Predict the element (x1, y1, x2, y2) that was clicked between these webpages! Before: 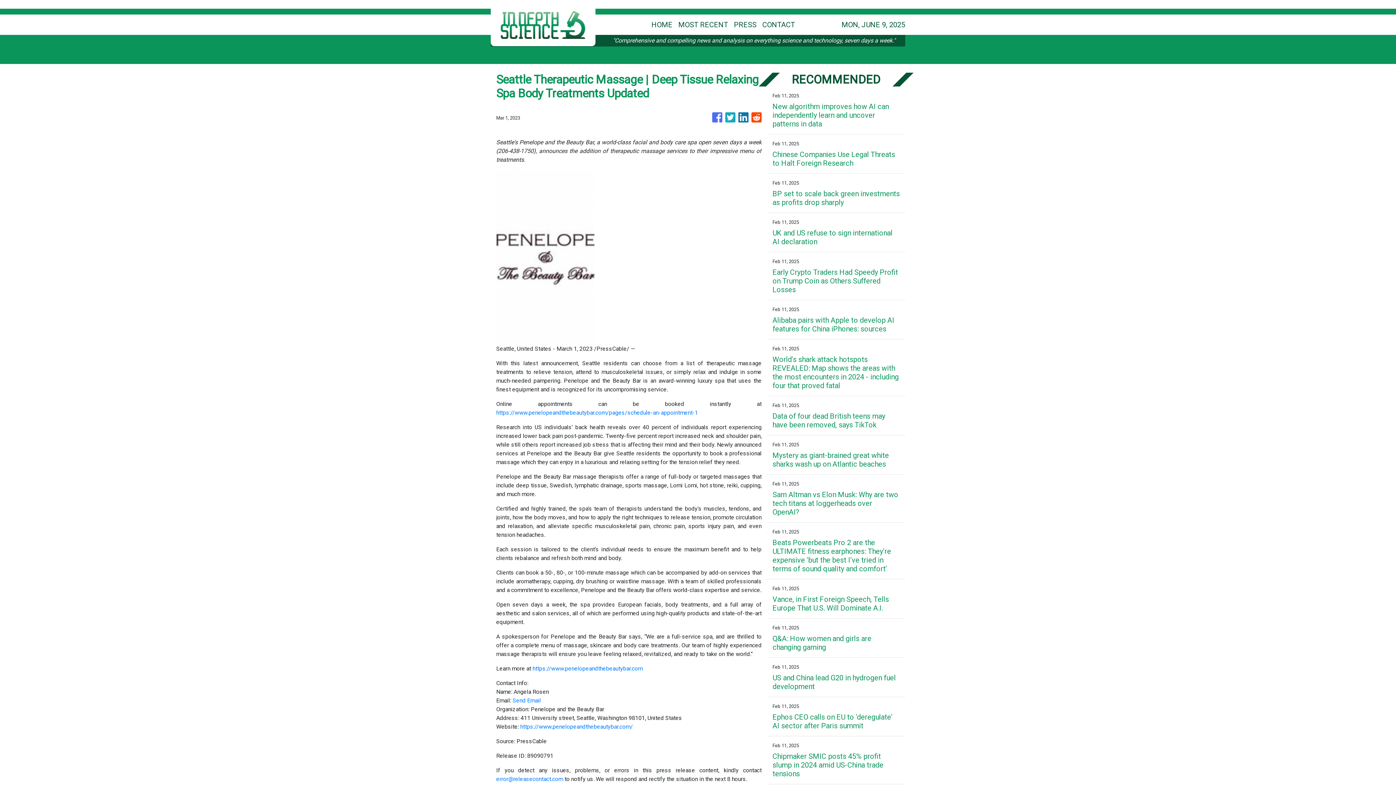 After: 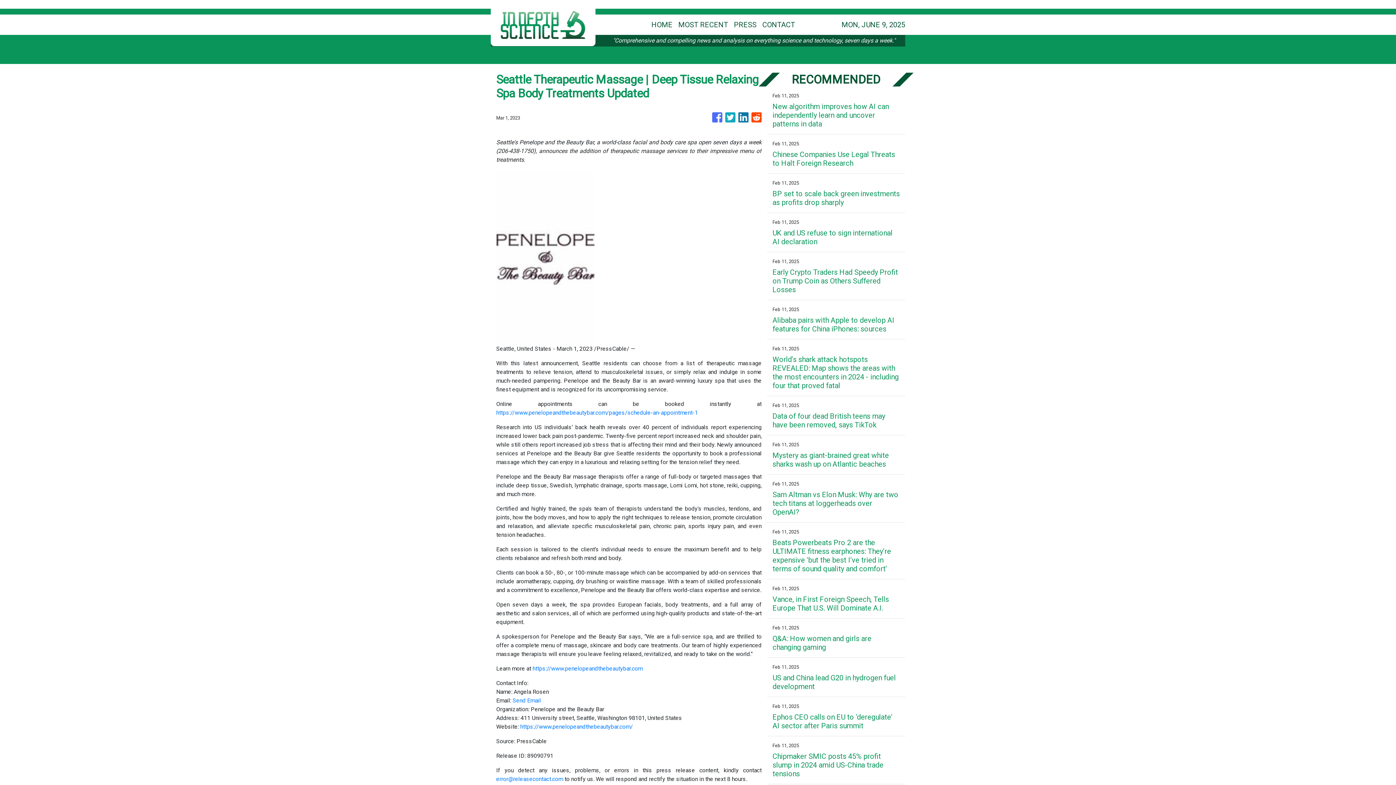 Action: bbox: (751, 109, 761, 126)